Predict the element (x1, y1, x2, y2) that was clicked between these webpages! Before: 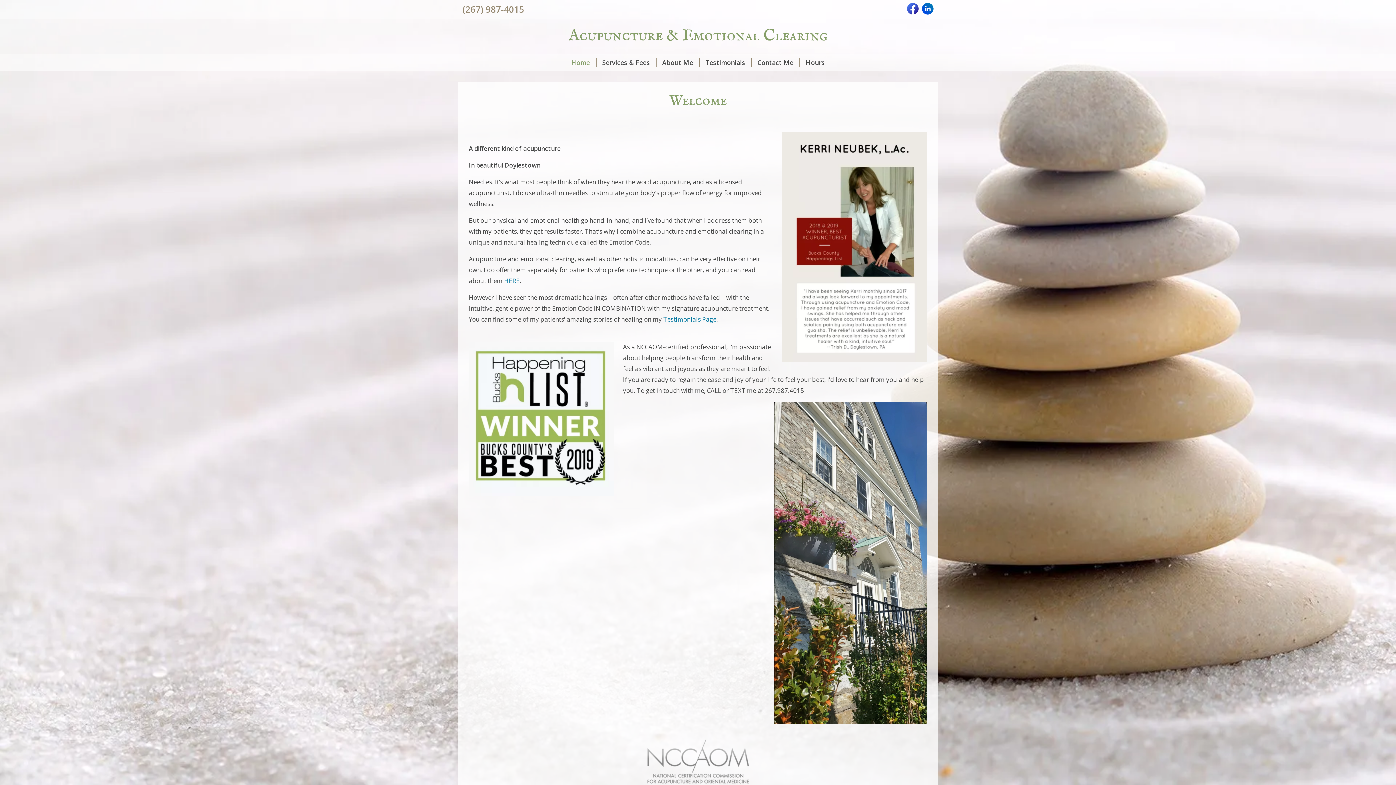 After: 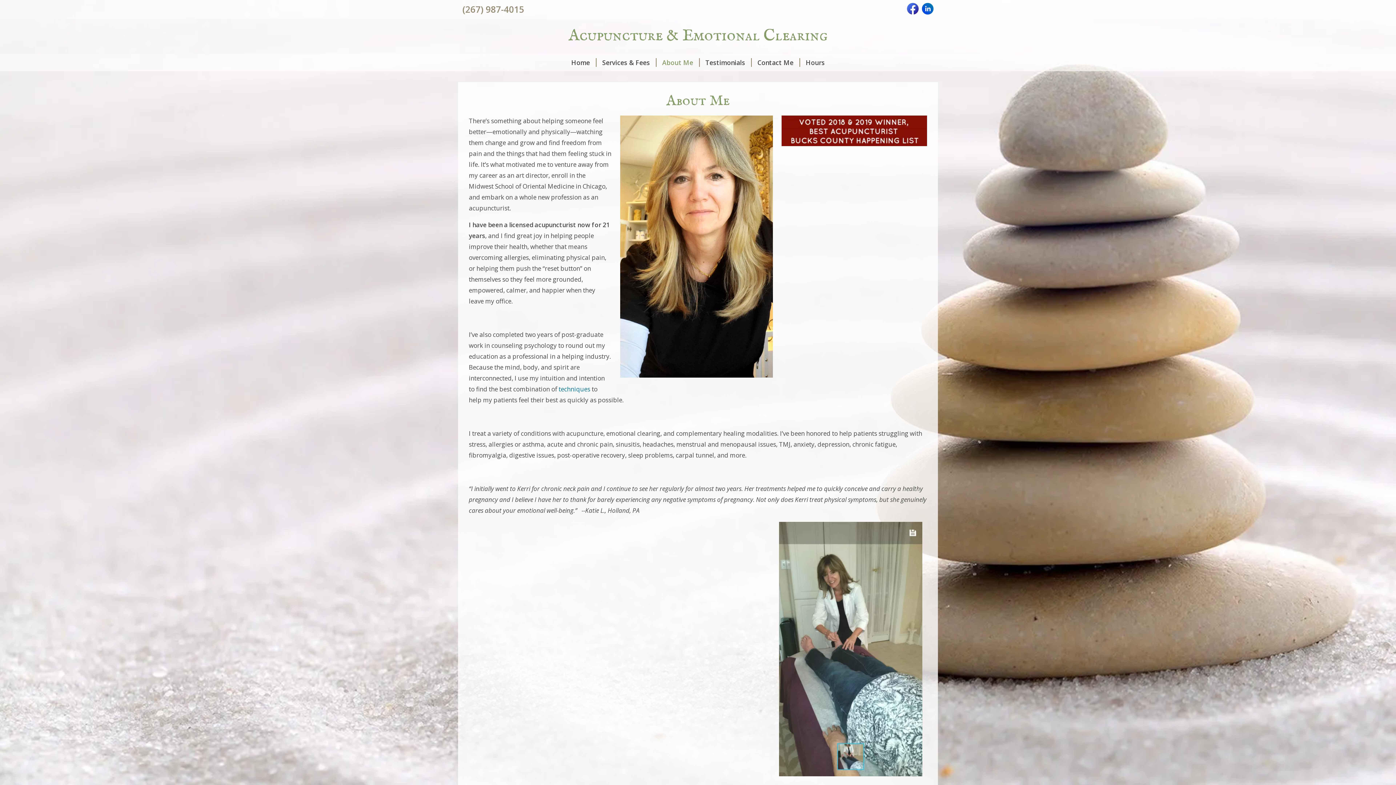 Action: bbox: (656, 54, 699, 70) label: About Me